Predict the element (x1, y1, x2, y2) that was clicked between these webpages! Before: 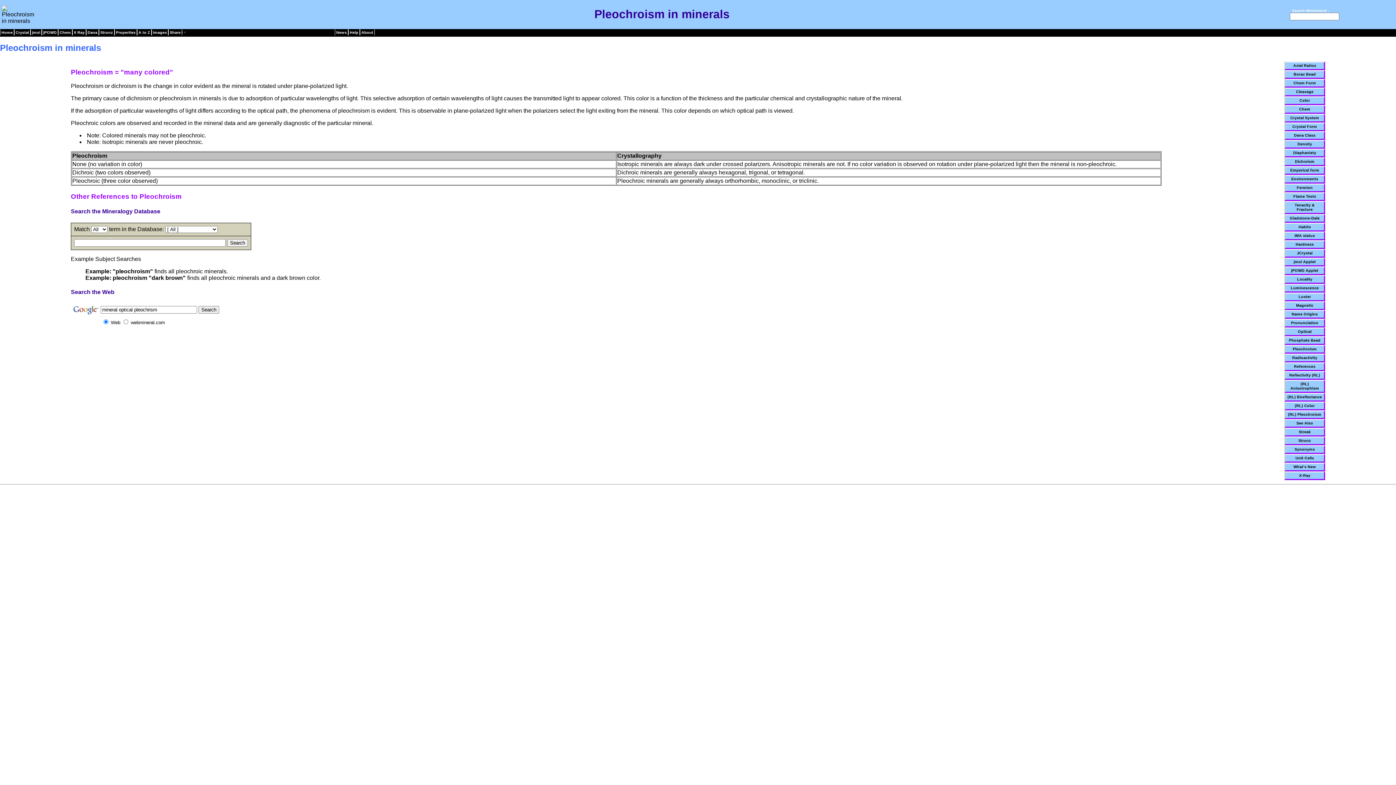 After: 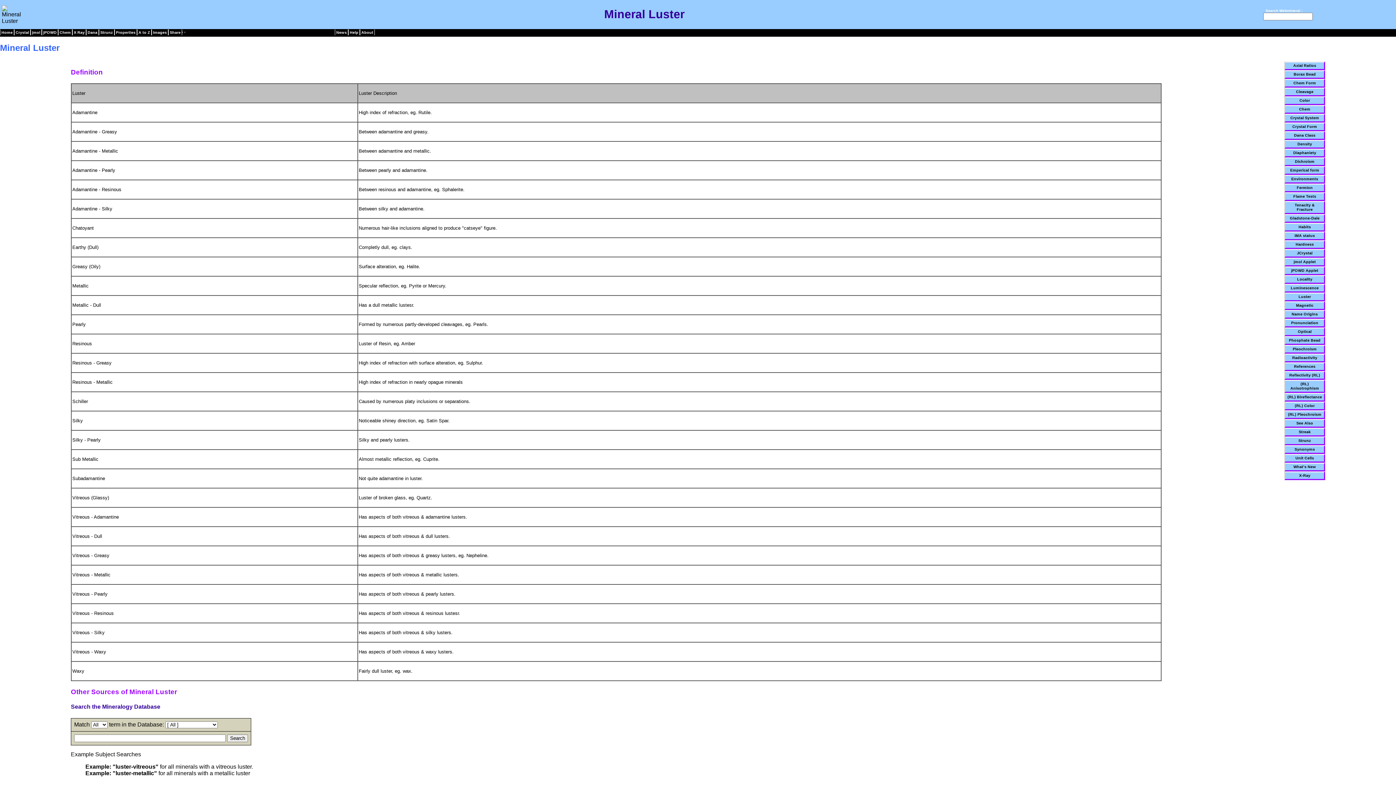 Action: bbox: (1284, 292, 1325, 301) label: Luster